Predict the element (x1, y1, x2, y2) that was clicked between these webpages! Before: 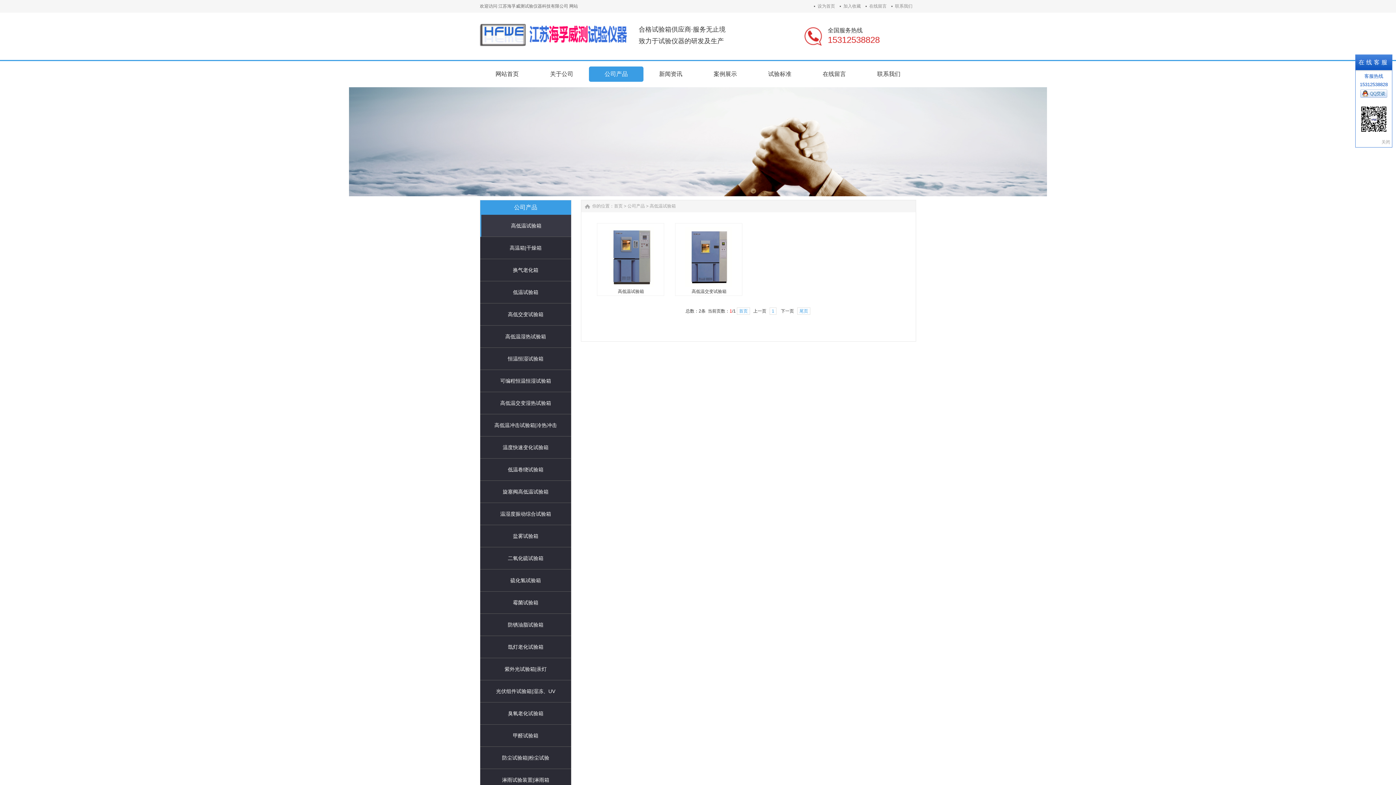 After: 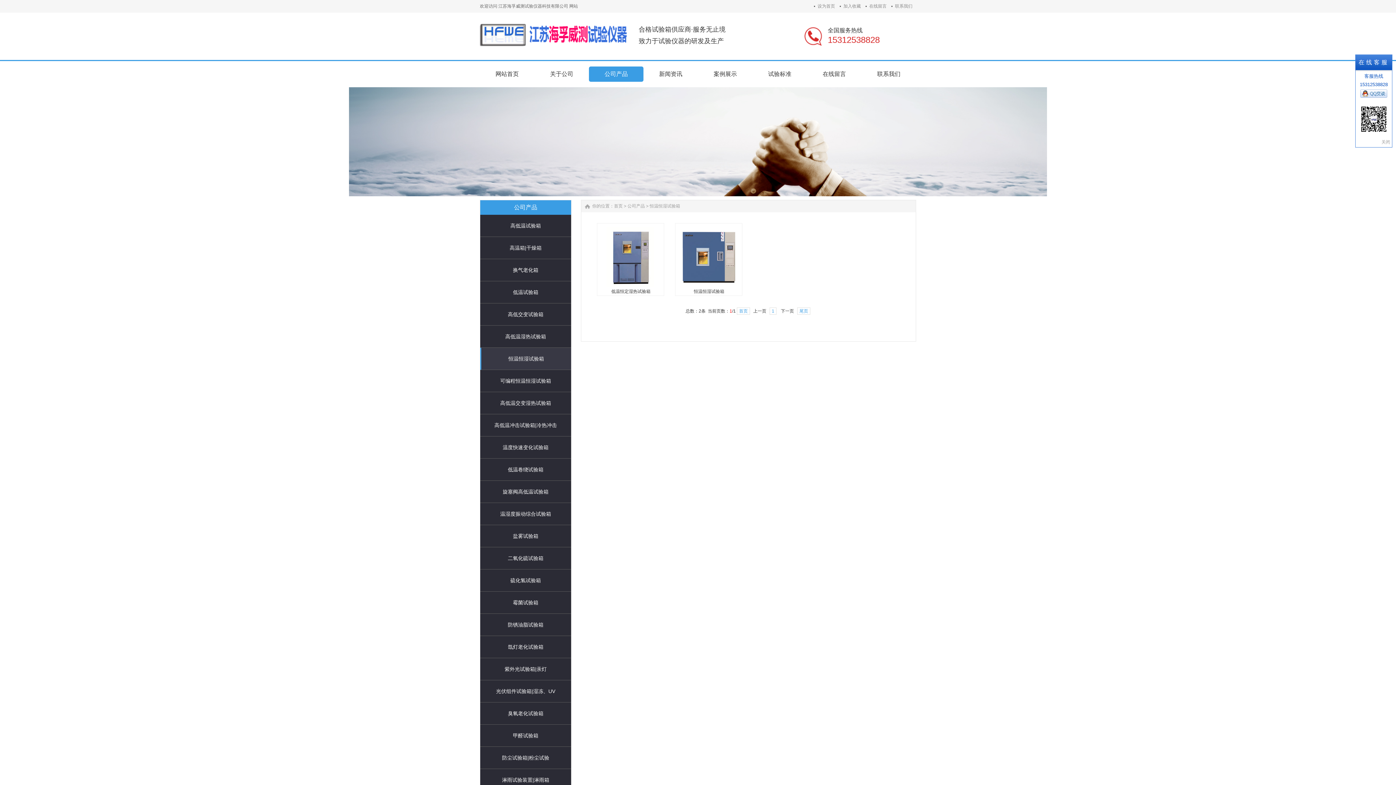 Action: bbox: (508, 356, 543, 361) label: 恒温恒湿试验箱